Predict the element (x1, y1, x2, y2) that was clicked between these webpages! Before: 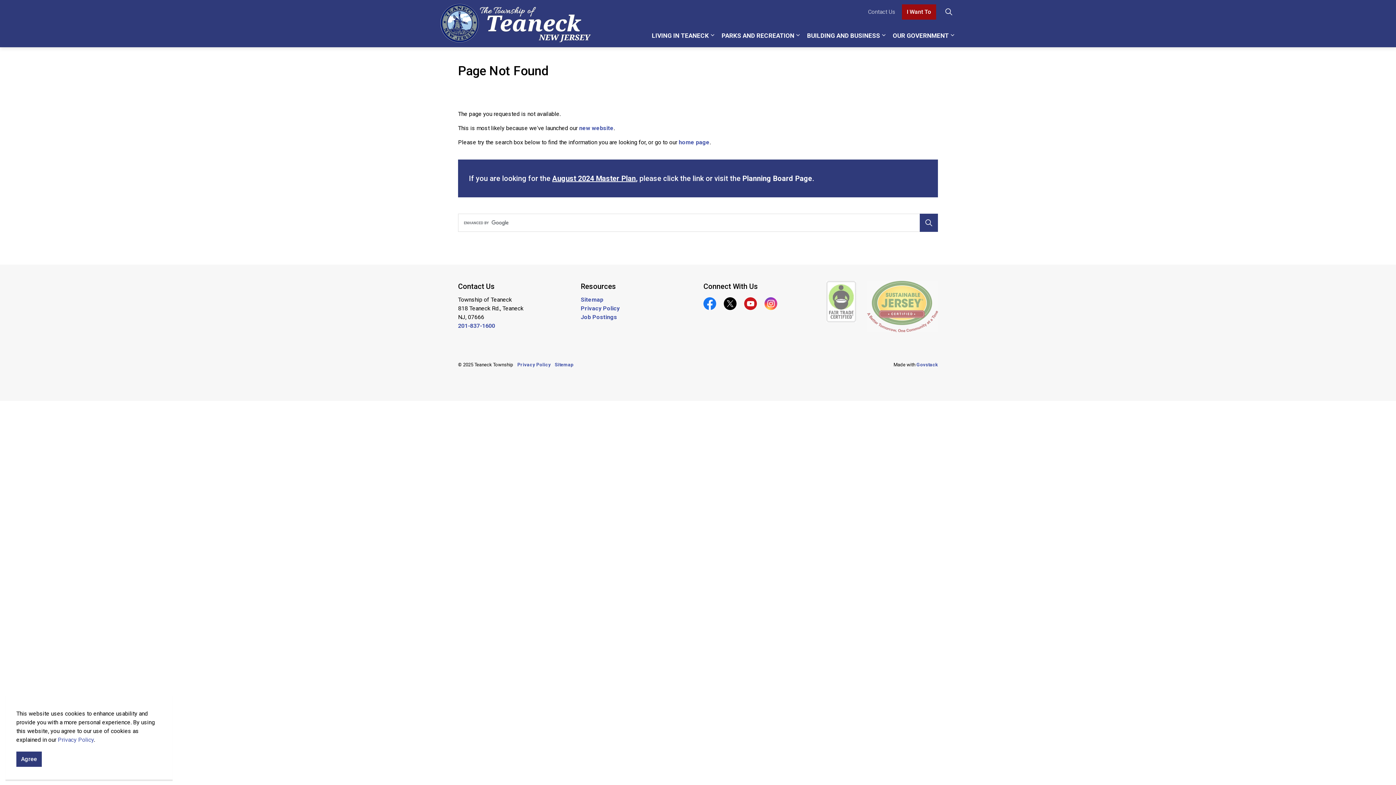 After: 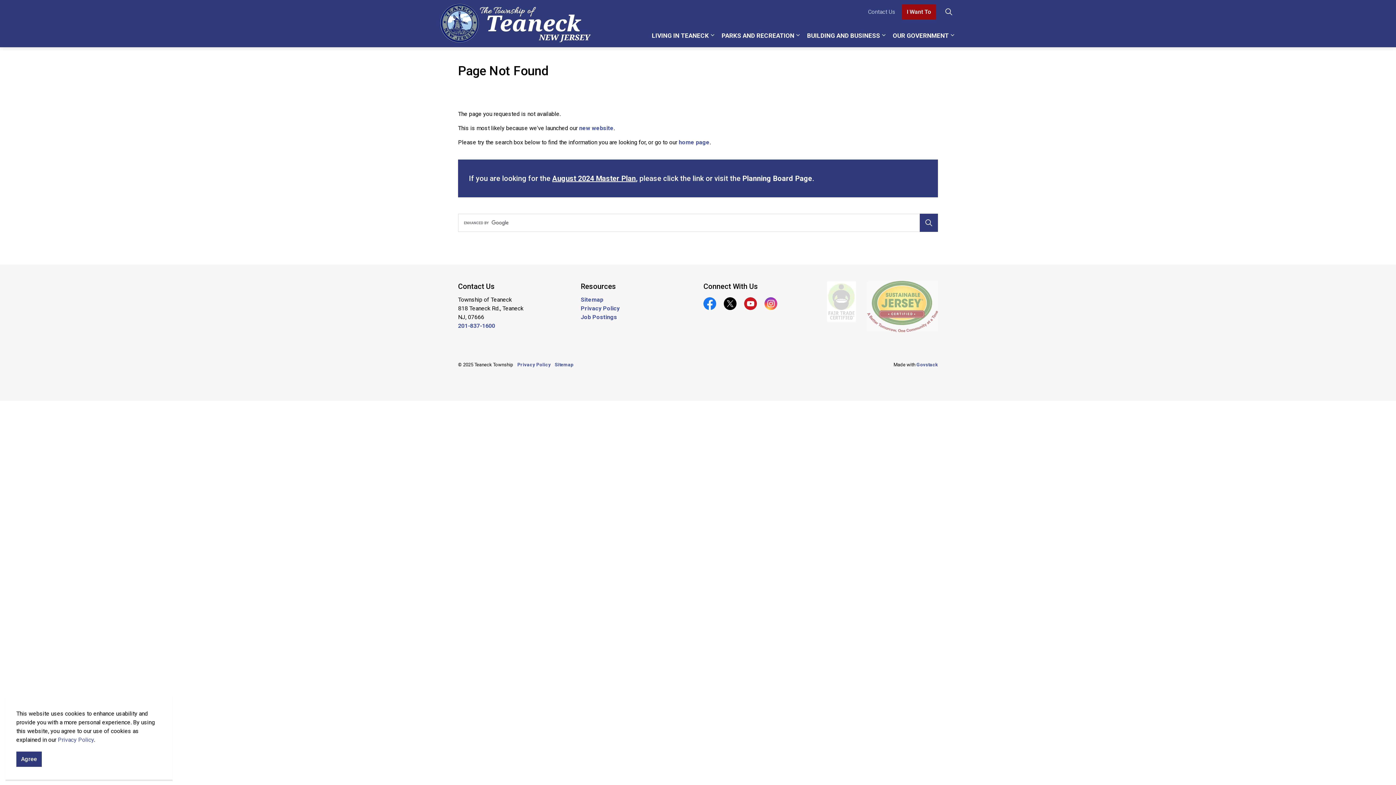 Action: bbox: (826, 281, 856, 322)